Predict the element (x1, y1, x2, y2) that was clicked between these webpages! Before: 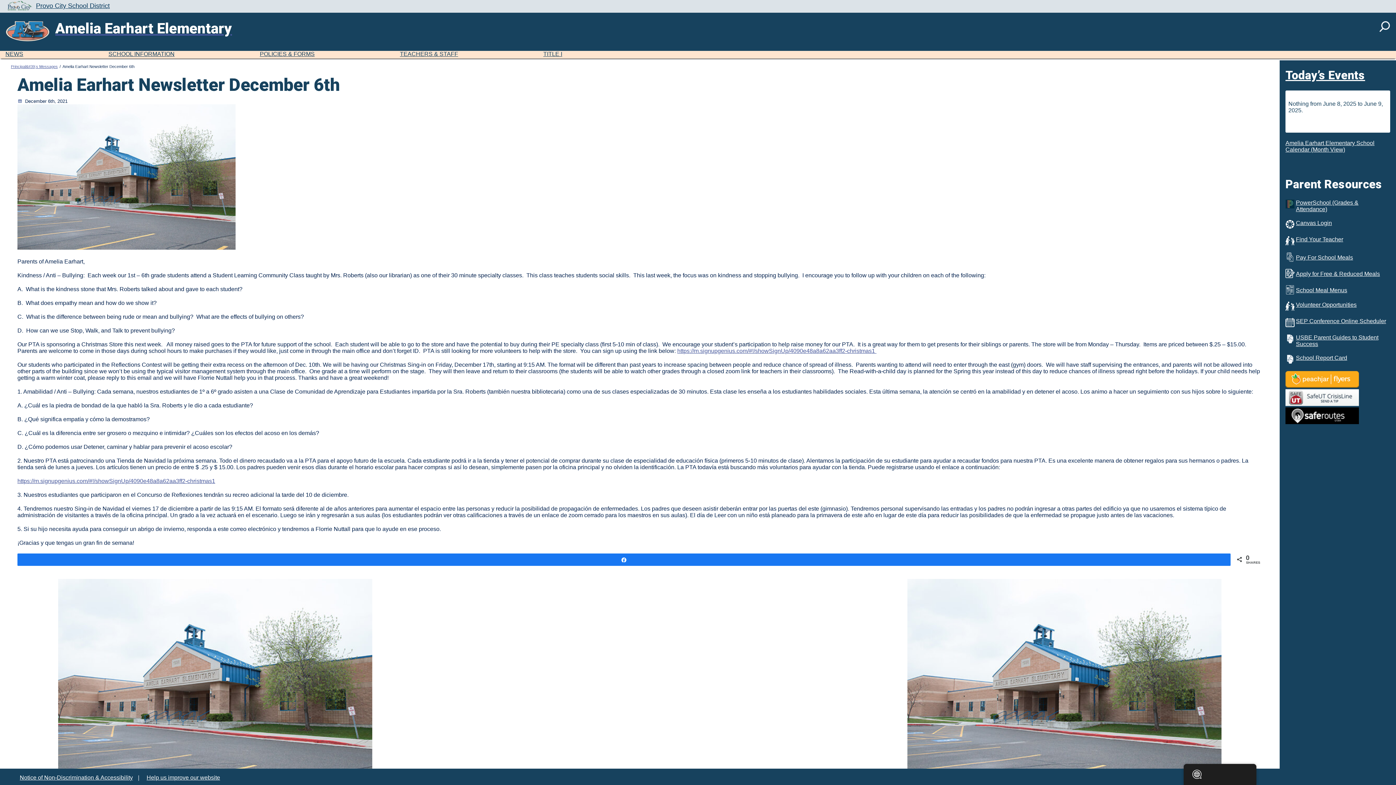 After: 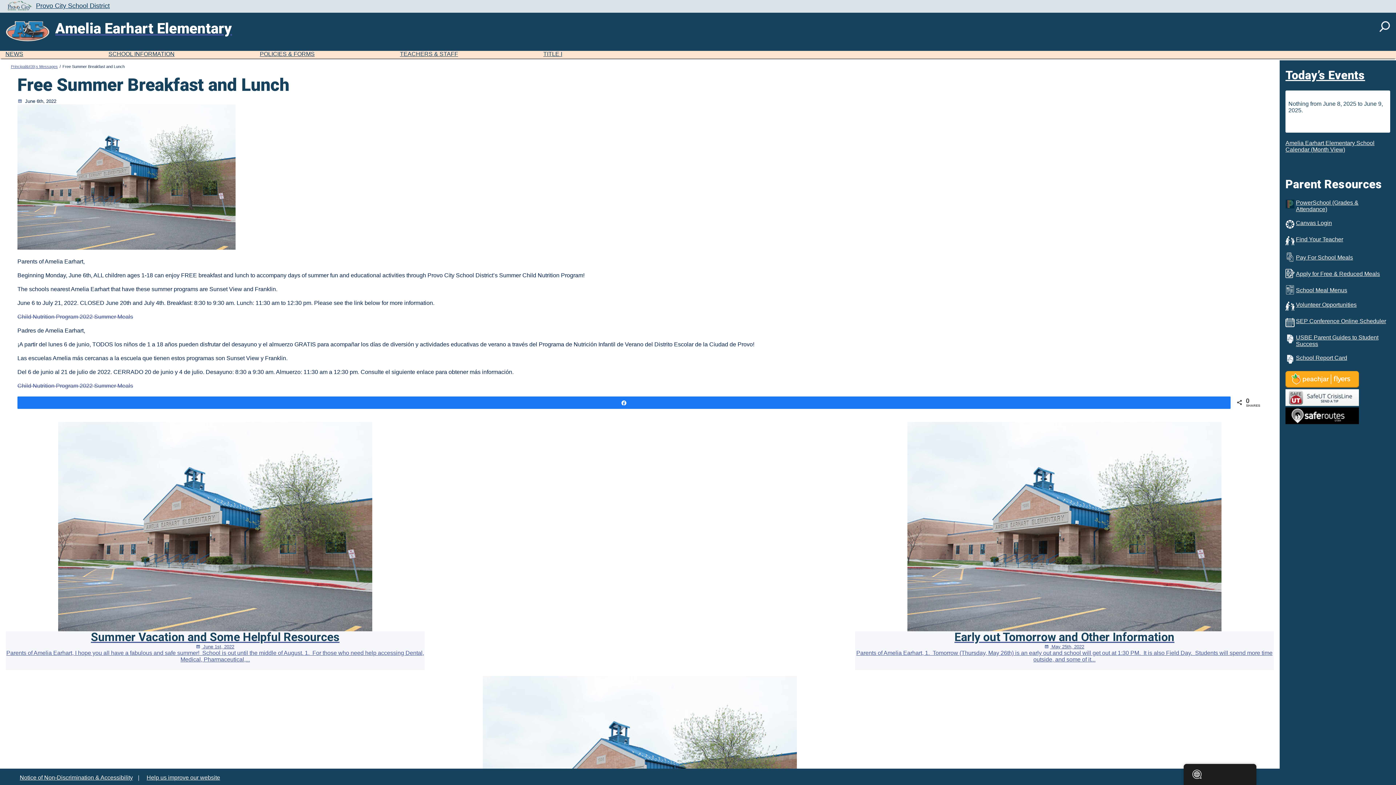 Action: bbox: (430, 579, 849, 827)